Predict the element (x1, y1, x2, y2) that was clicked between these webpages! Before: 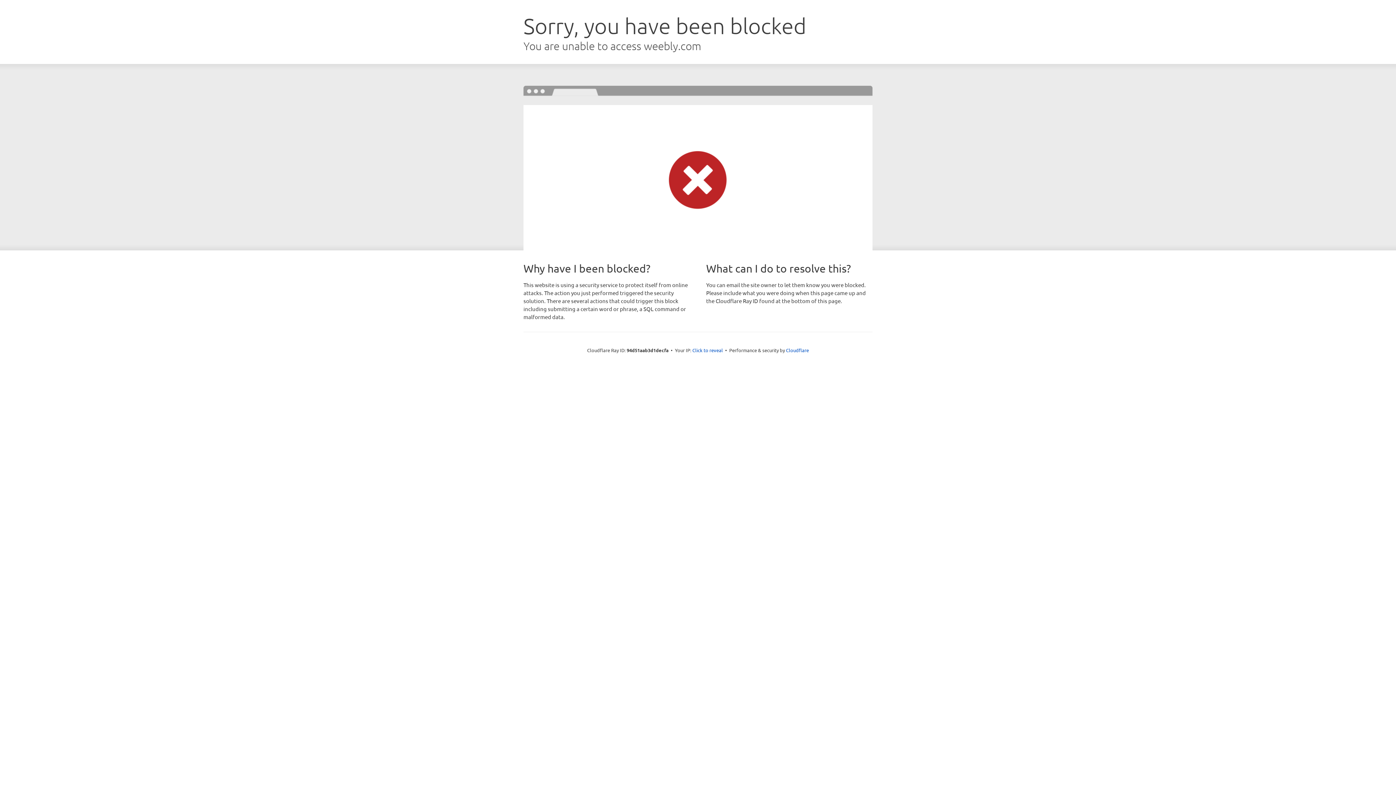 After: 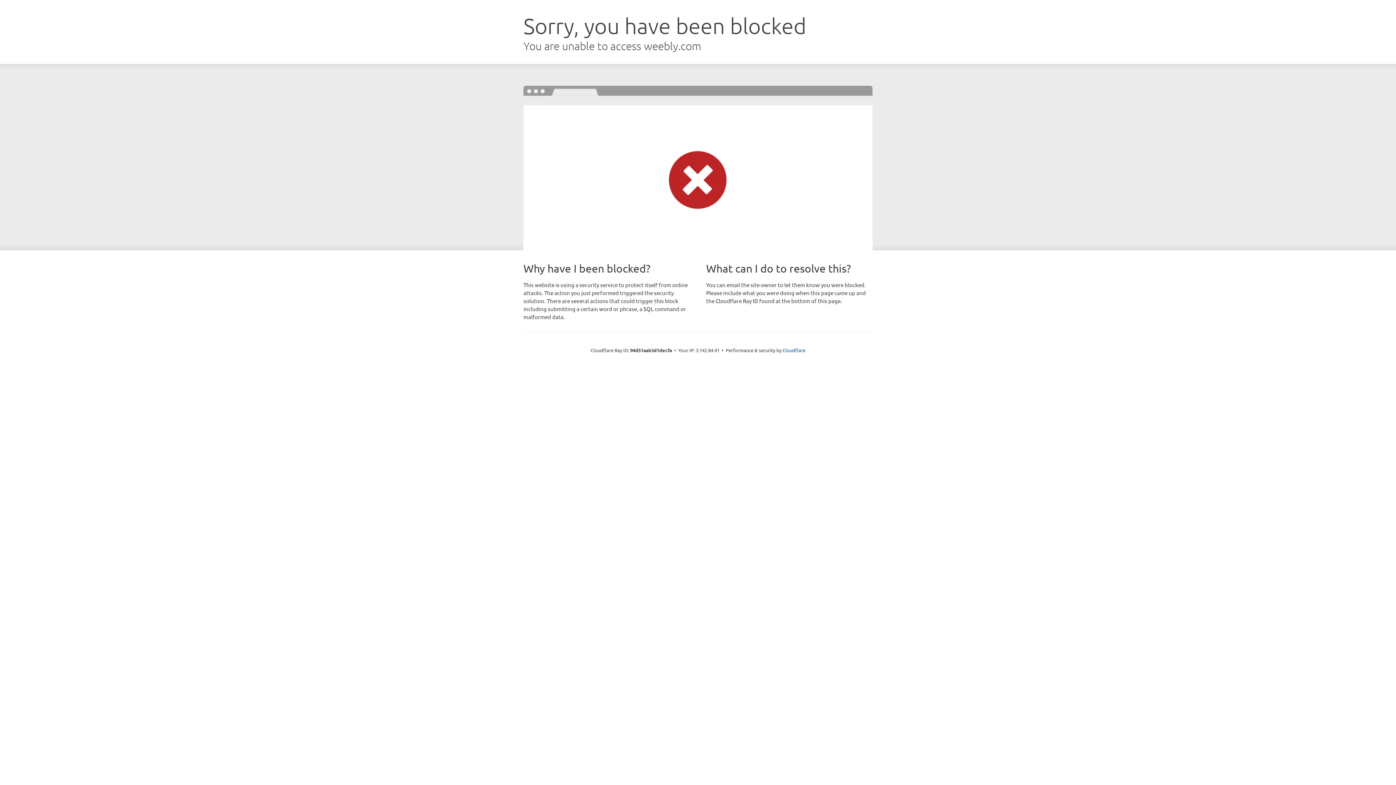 Action: bbox: (692, 346, 723, 353) label: Click to reveal